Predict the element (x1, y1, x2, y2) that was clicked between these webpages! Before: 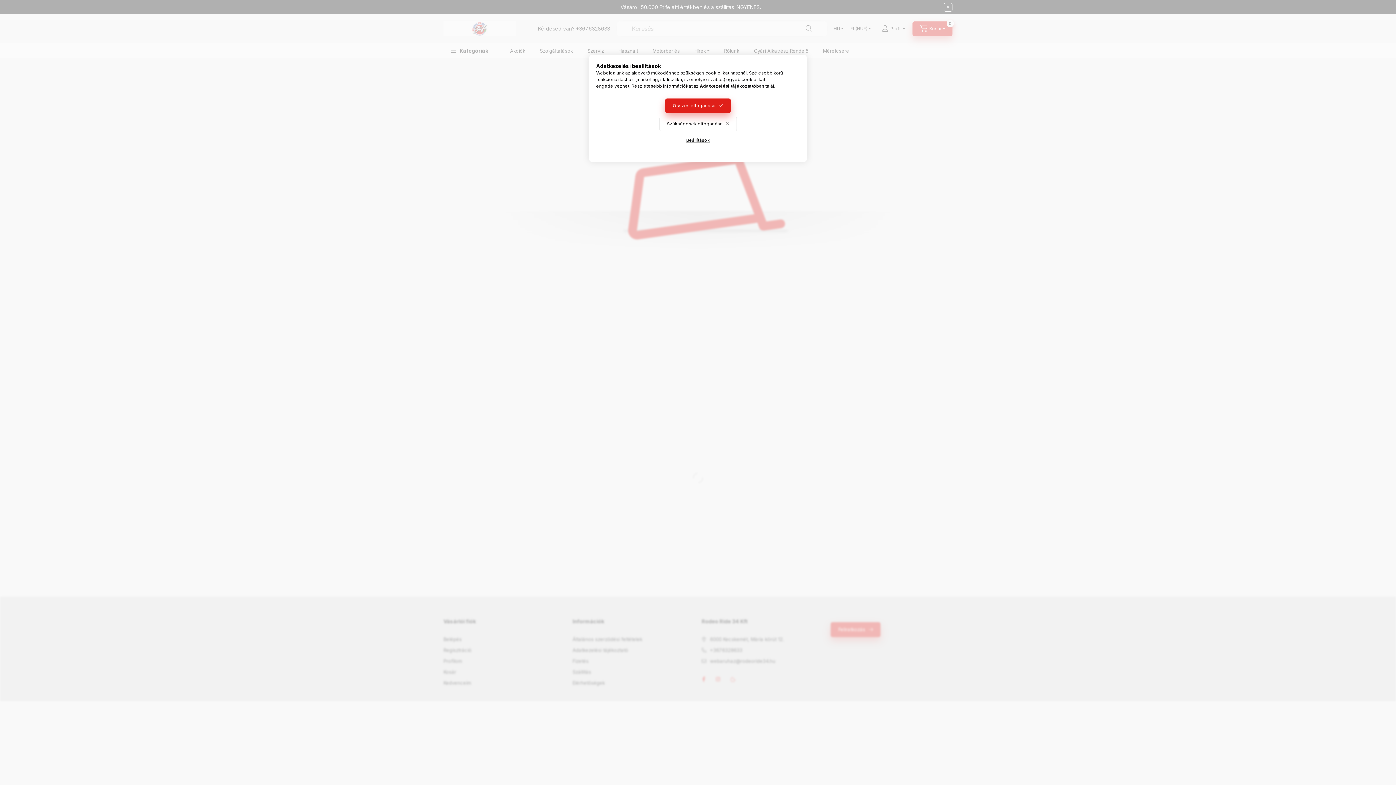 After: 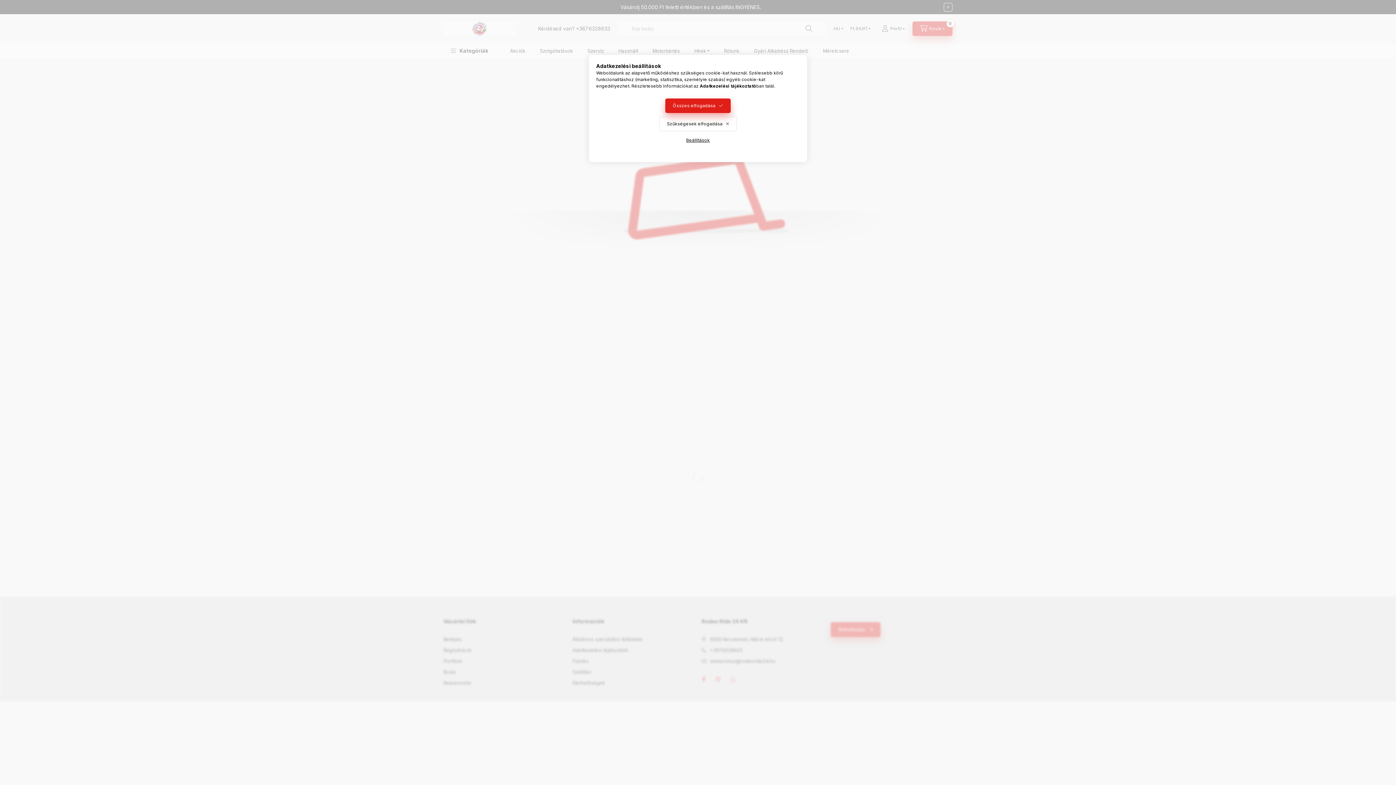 Action: bbox: (700, 83, 756, 88) label: Adatkezelési tájékoztató